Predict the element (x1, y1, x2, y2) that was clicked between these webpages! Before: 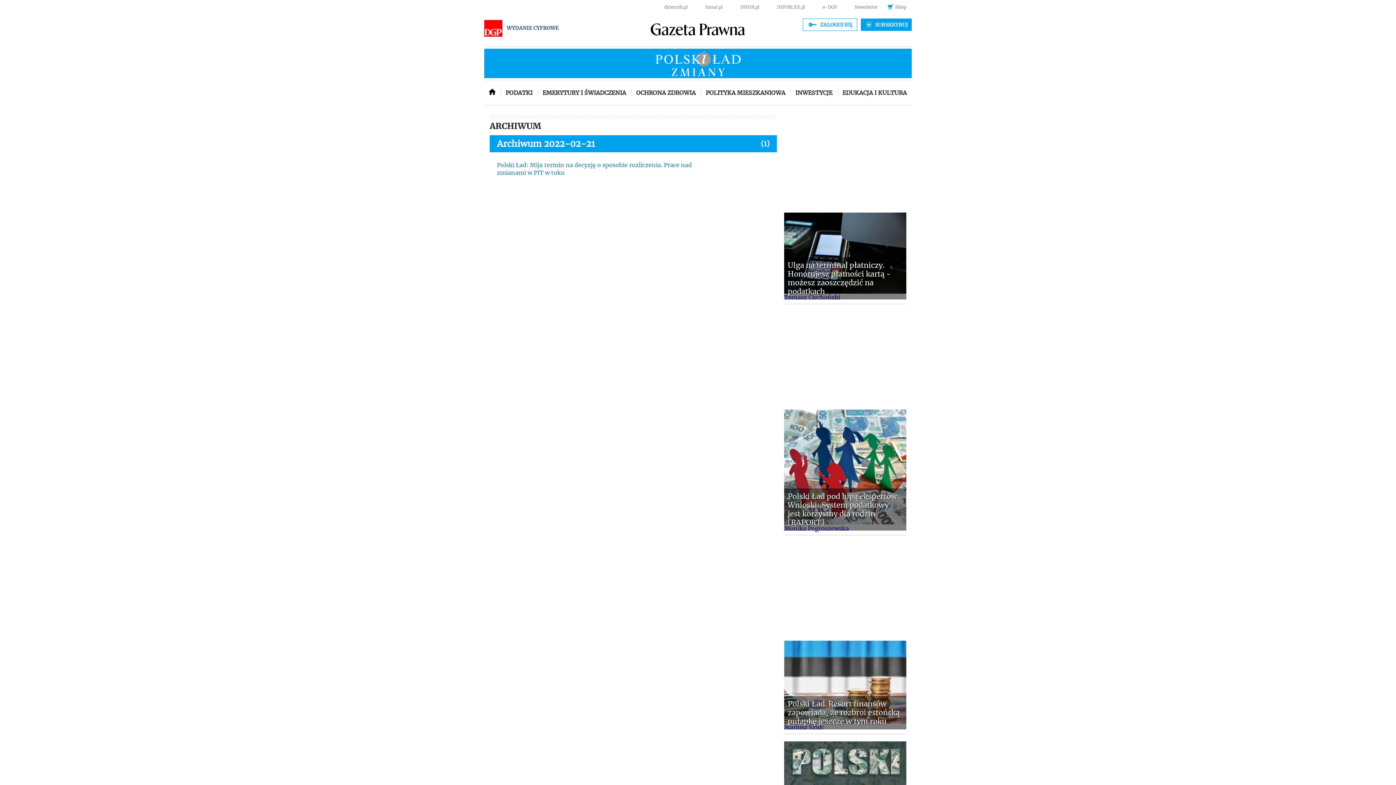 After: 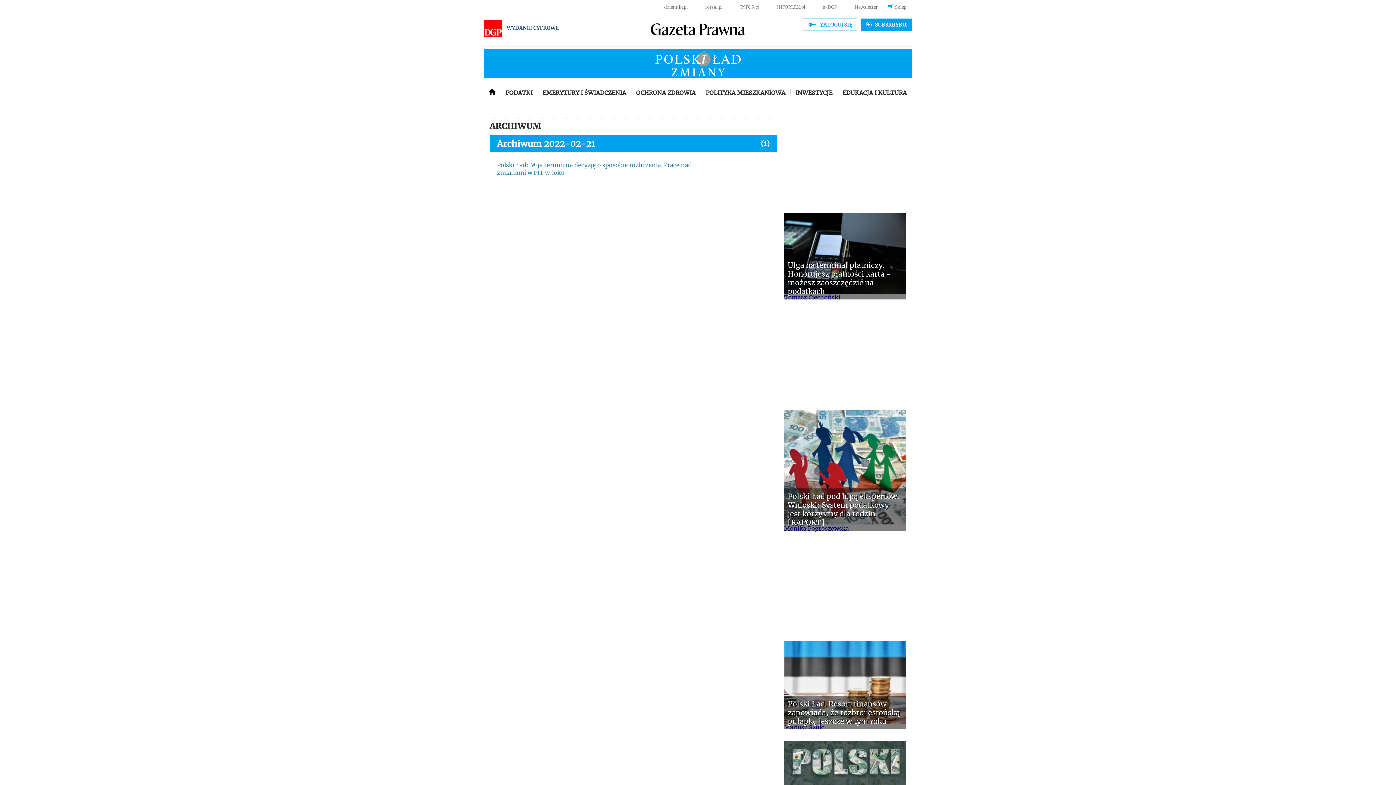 Action: bbox: (854, 4, 877, 9) label: Newsletter